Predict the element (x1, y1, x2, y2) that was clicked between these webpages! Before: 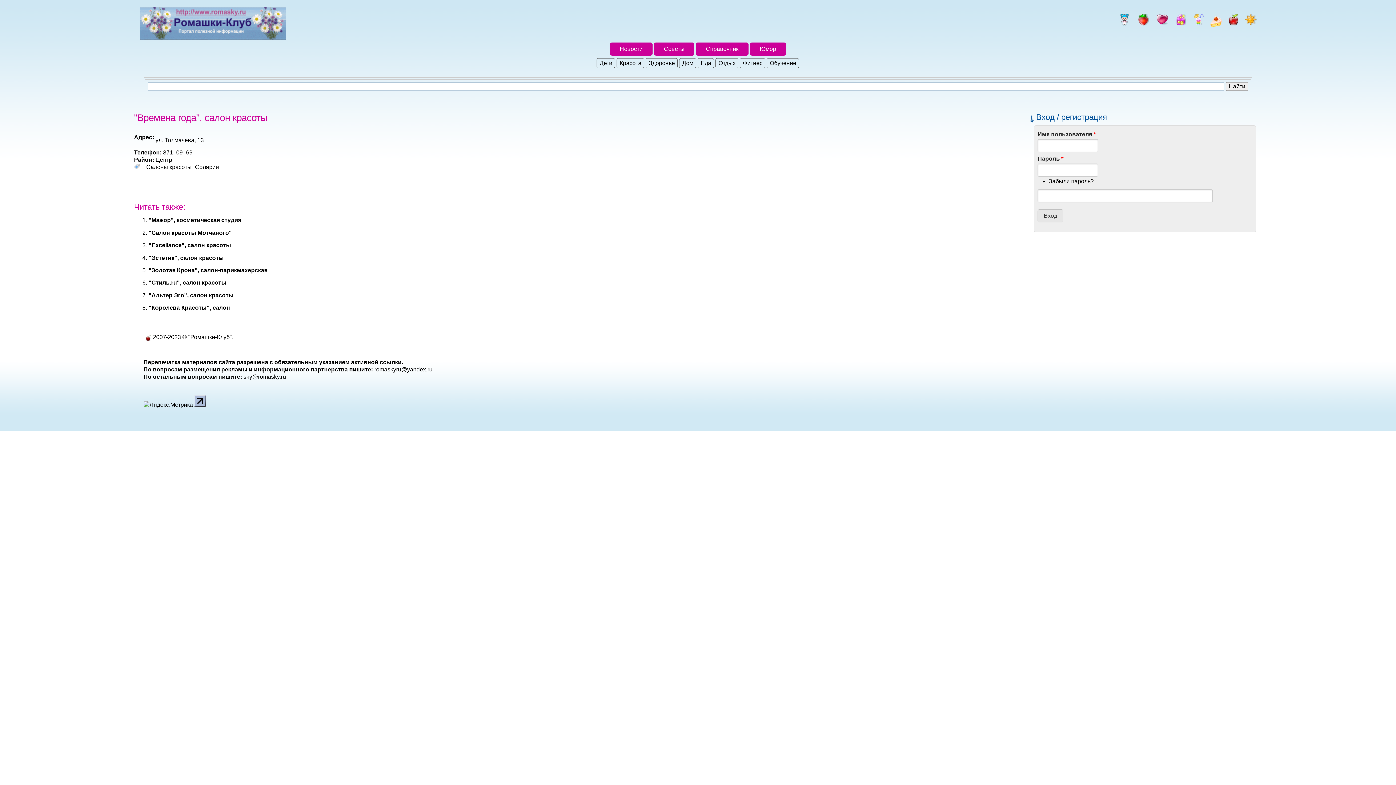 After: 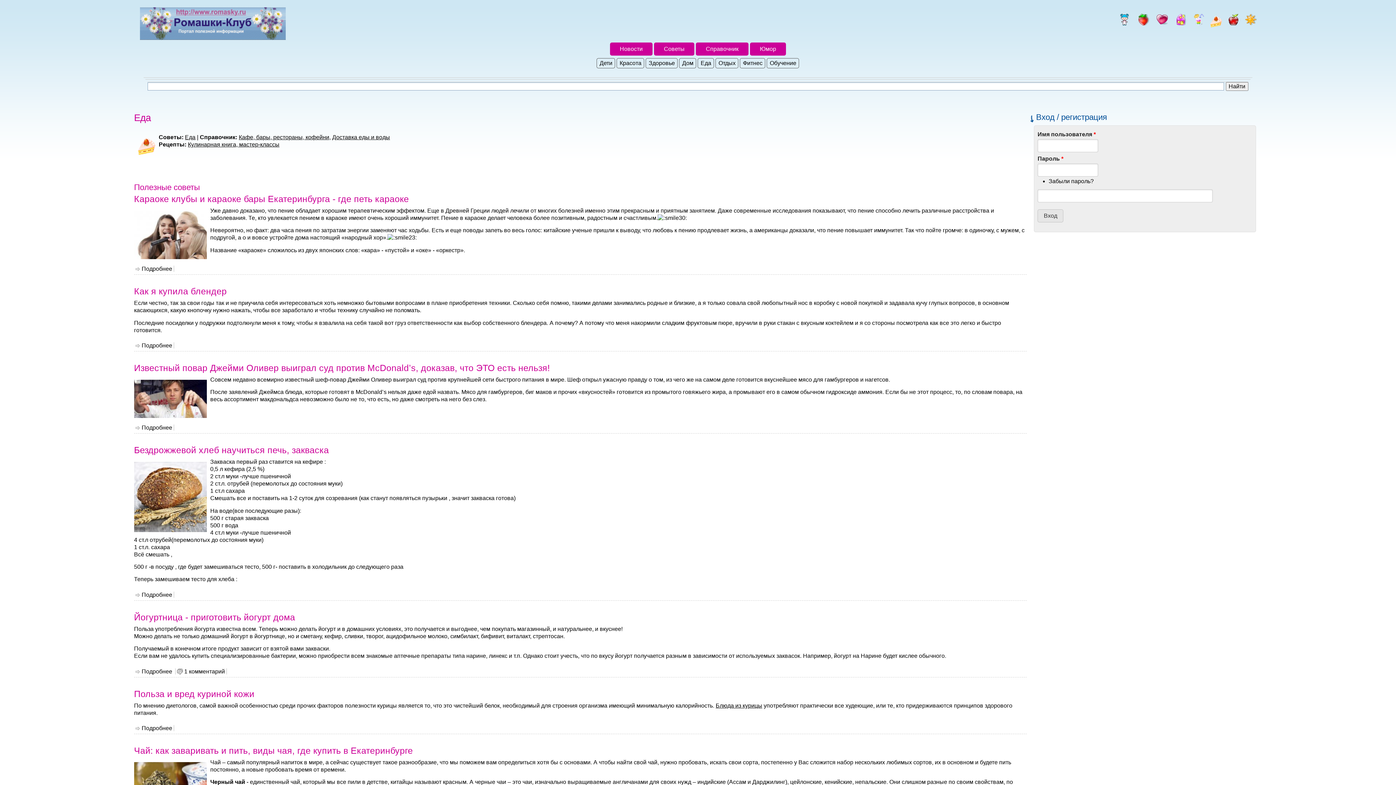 Action: bbox: (1210, 20, 1222, 26)